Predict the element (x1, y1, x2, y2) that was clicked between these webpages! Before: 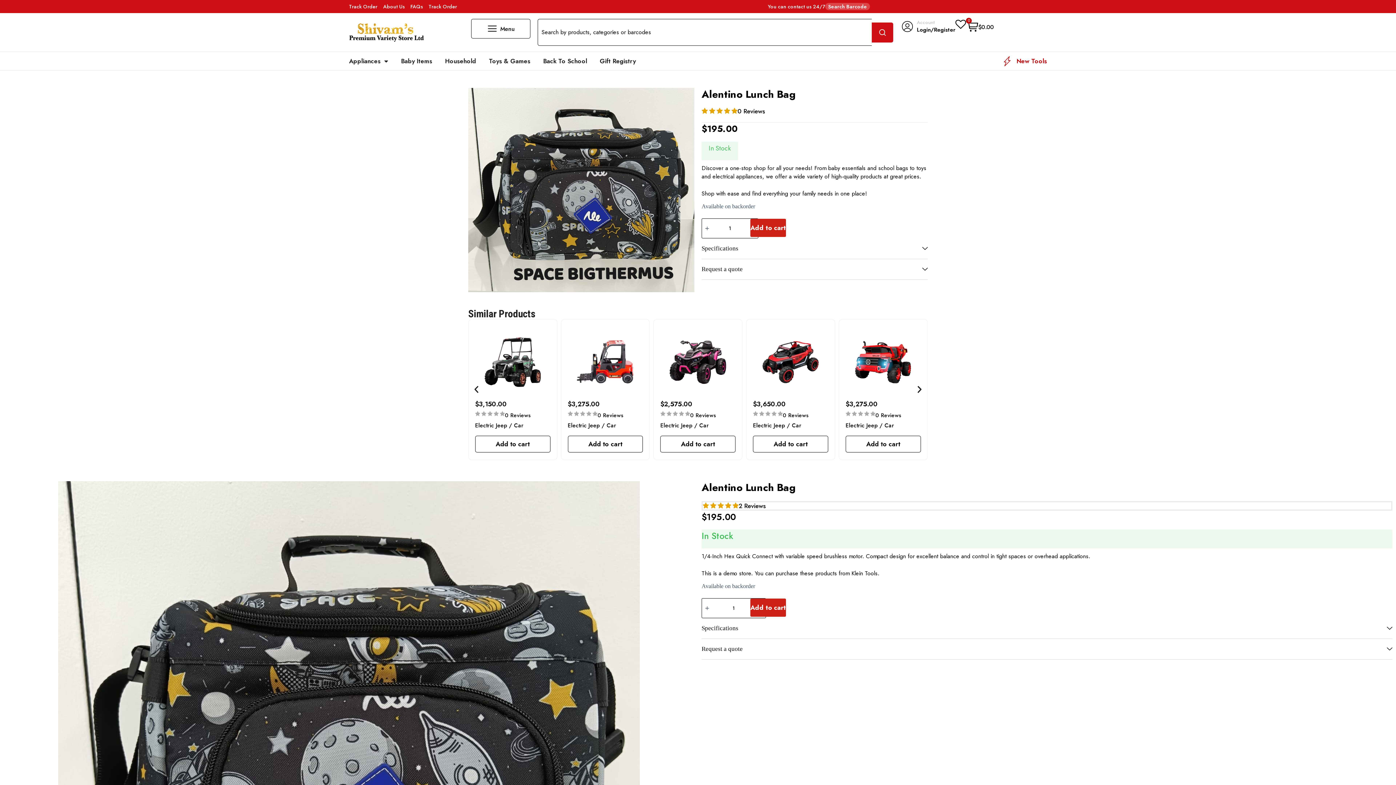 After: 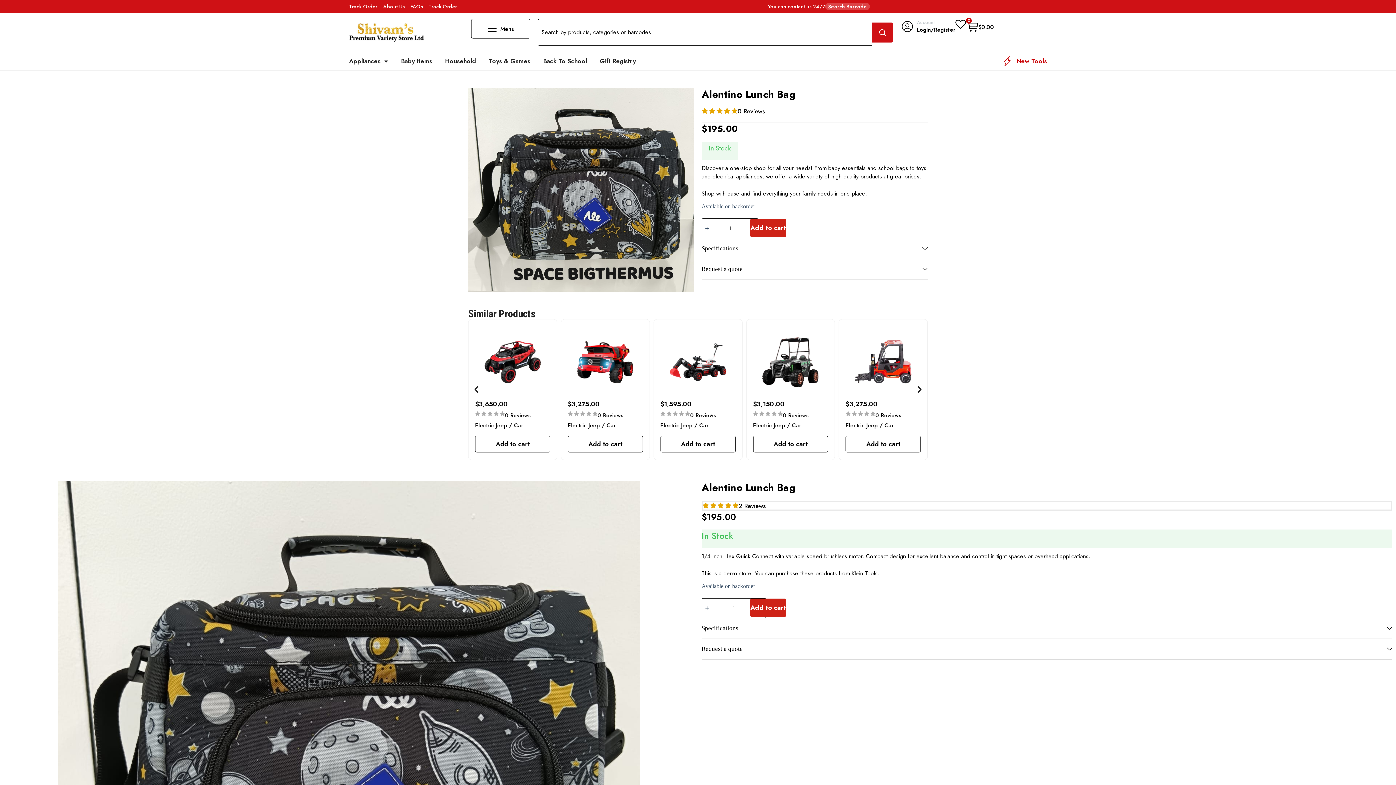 Action: label: Search submit bbox: (872, 22, 893, 42)